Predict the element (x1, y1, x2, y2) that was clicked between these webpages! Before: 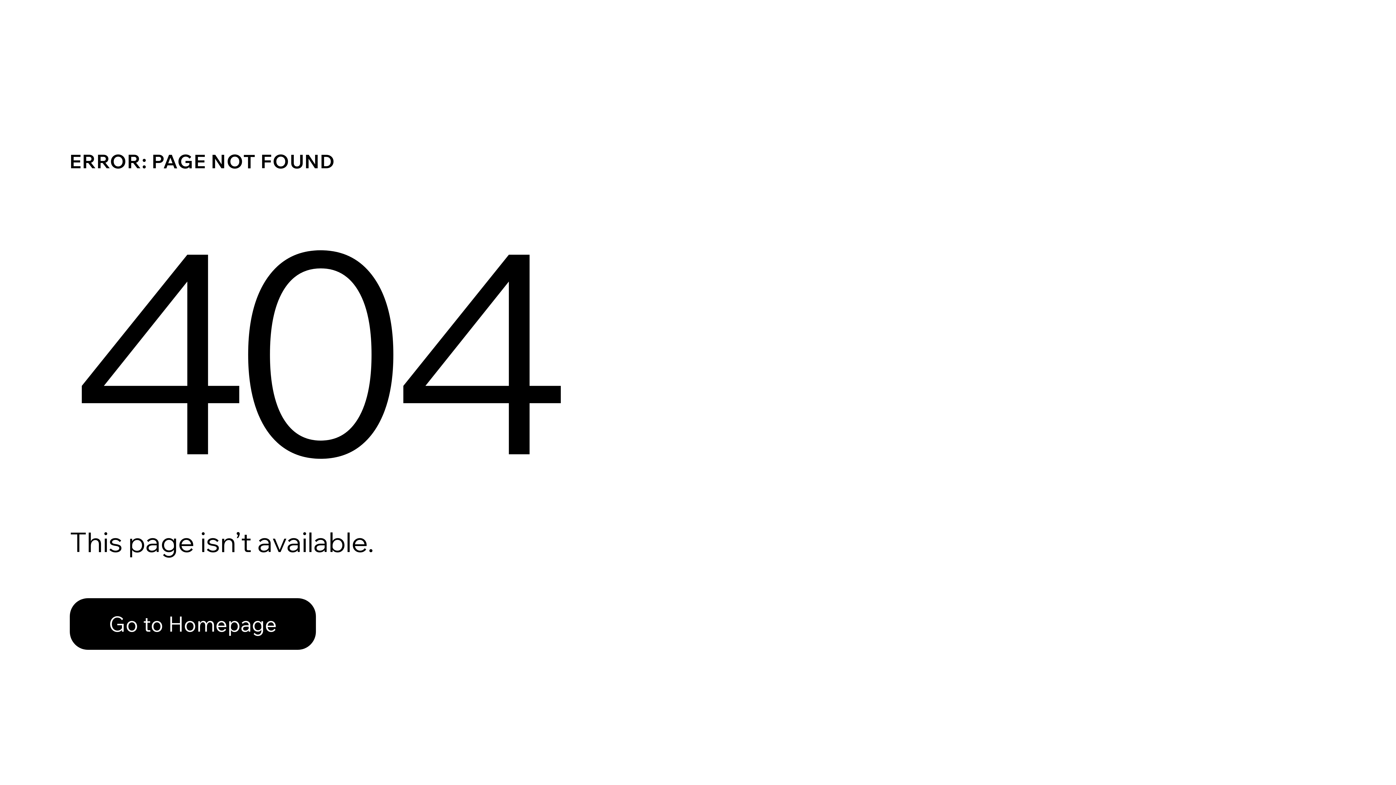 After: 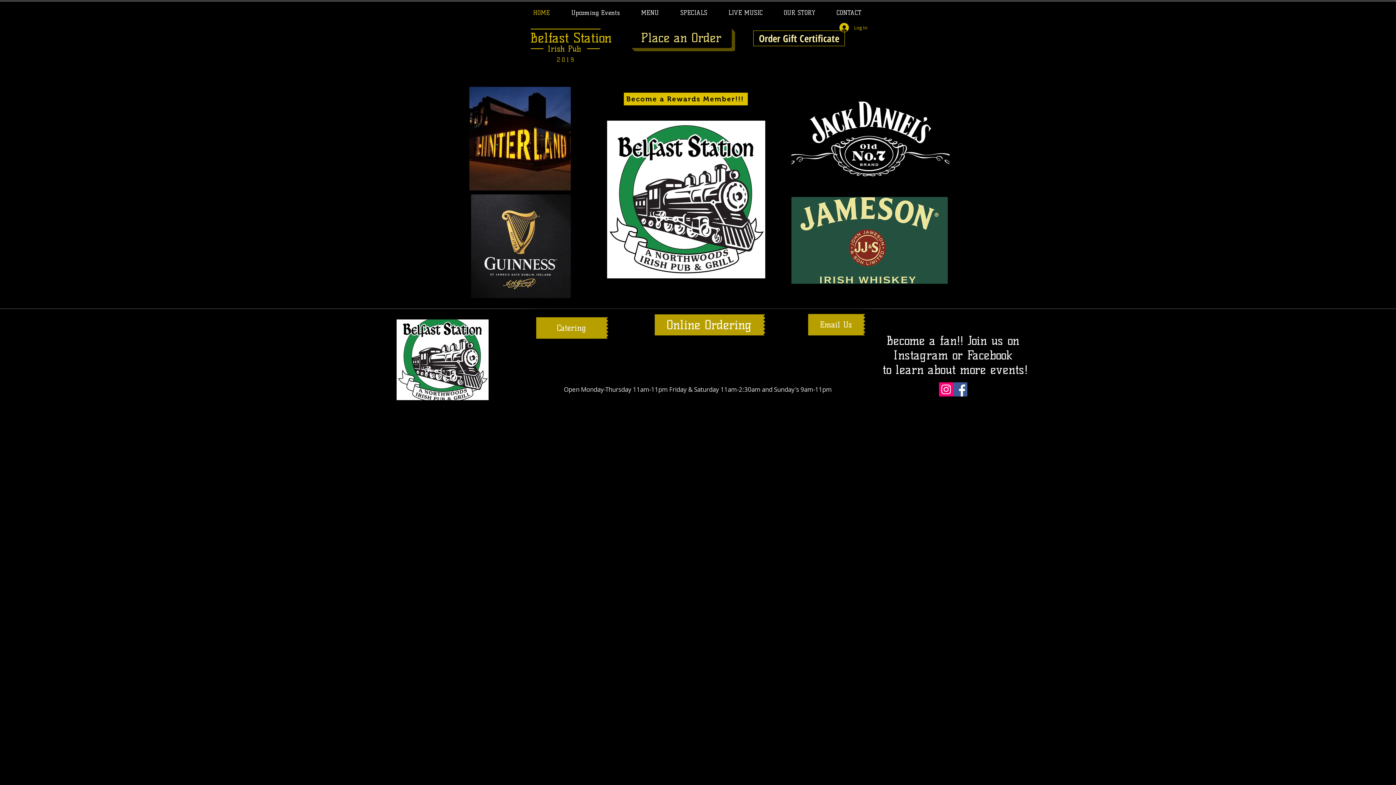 Action: label: Go to Homepage bbox: (69, 598, 316, 650)